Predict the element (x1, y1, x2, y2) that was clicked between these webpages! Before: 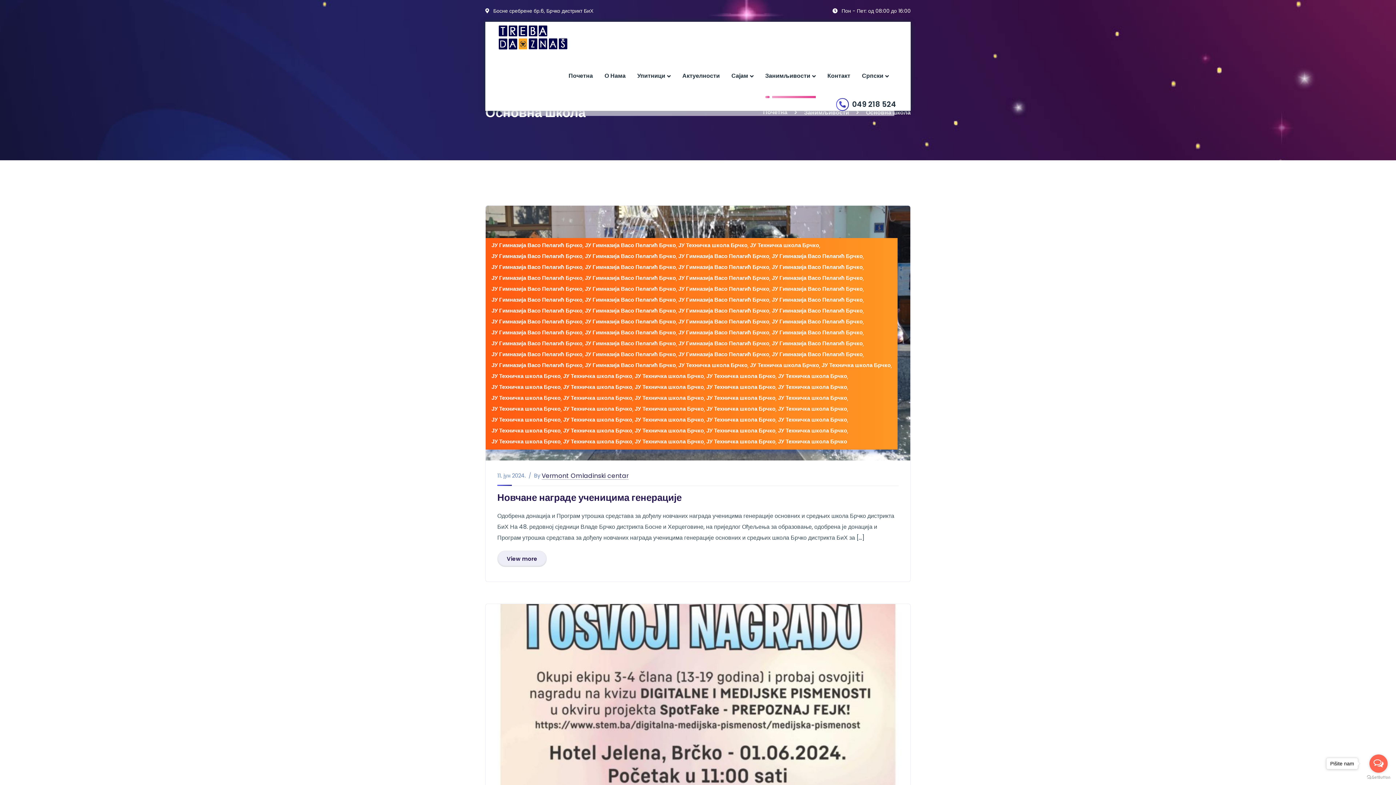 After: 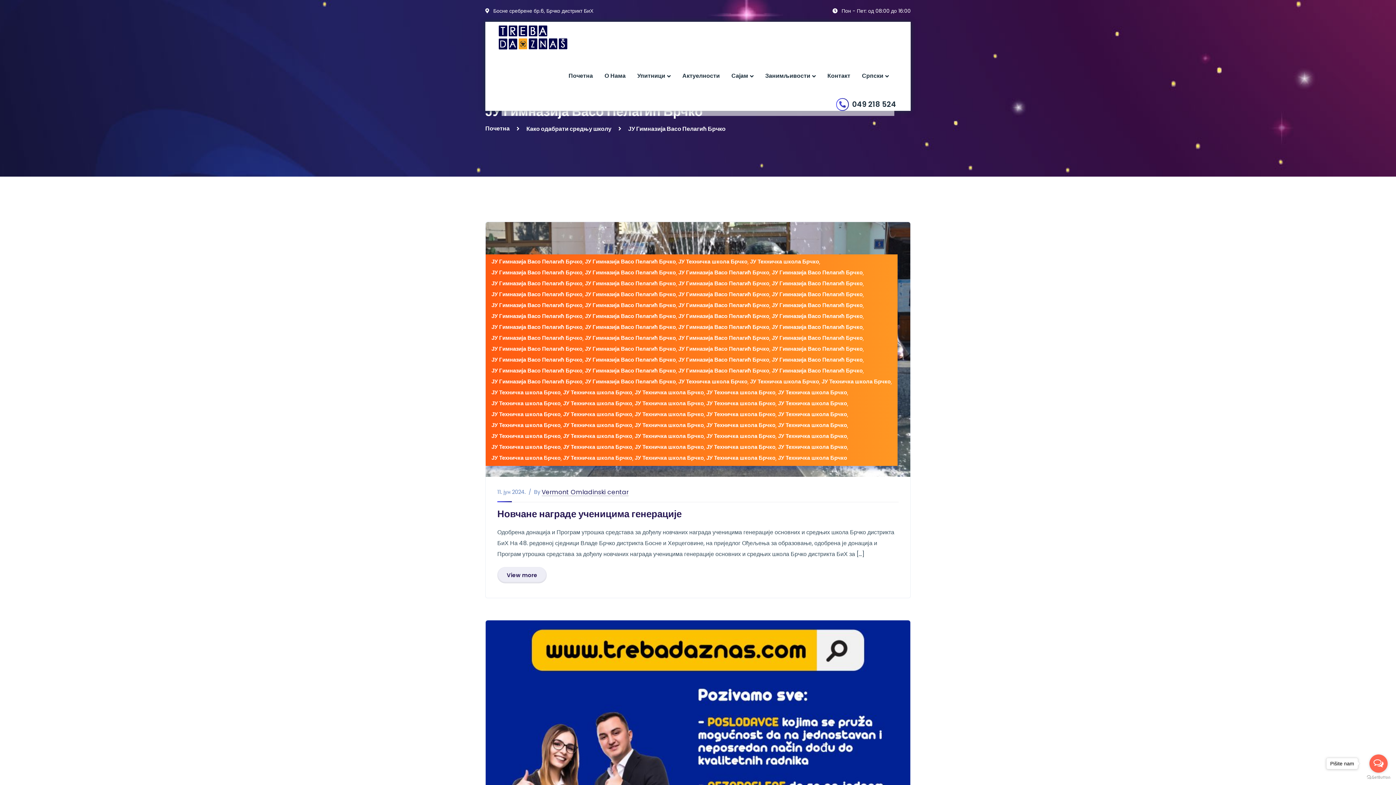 Action: bbox: (491, 305, 582, 316) label: ЈУ Гимназија Васо Пелагић Брчко